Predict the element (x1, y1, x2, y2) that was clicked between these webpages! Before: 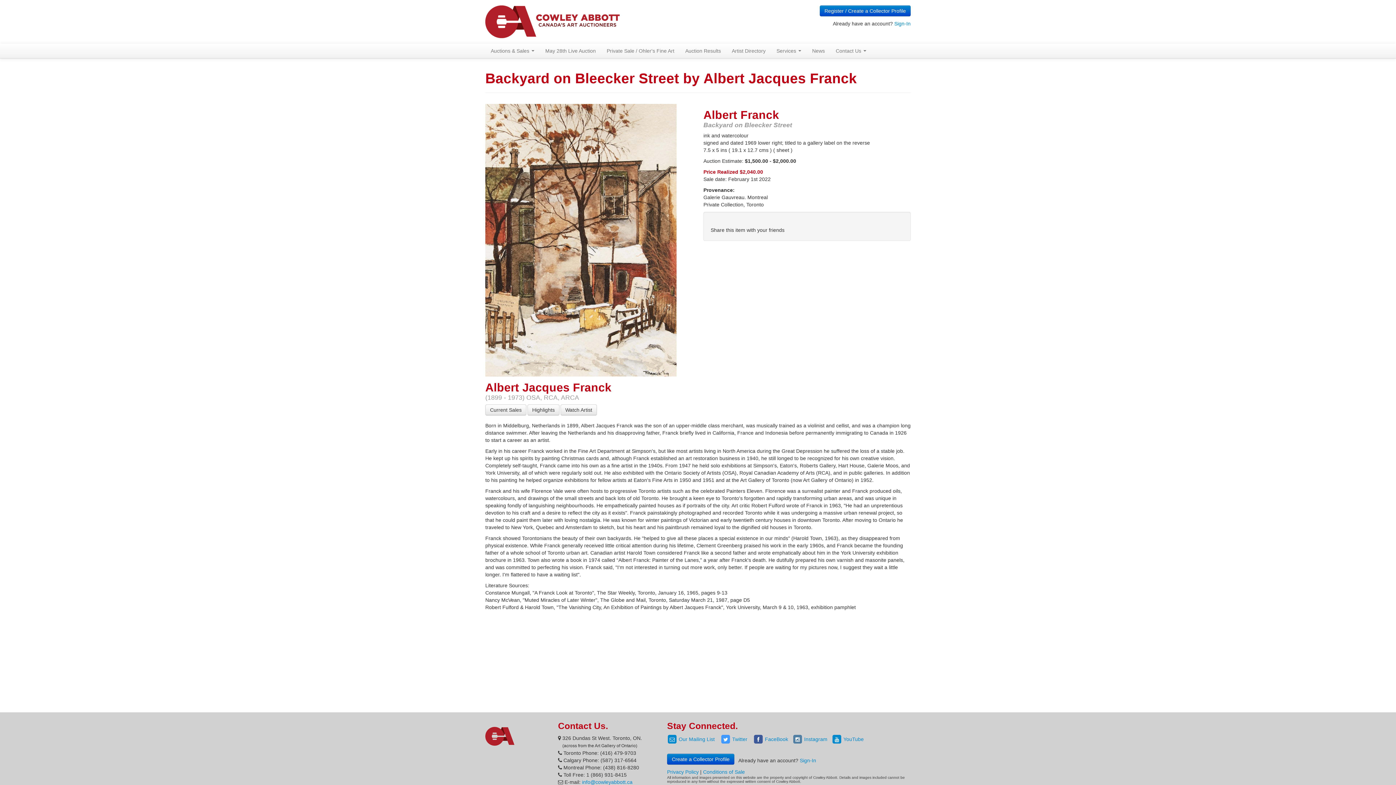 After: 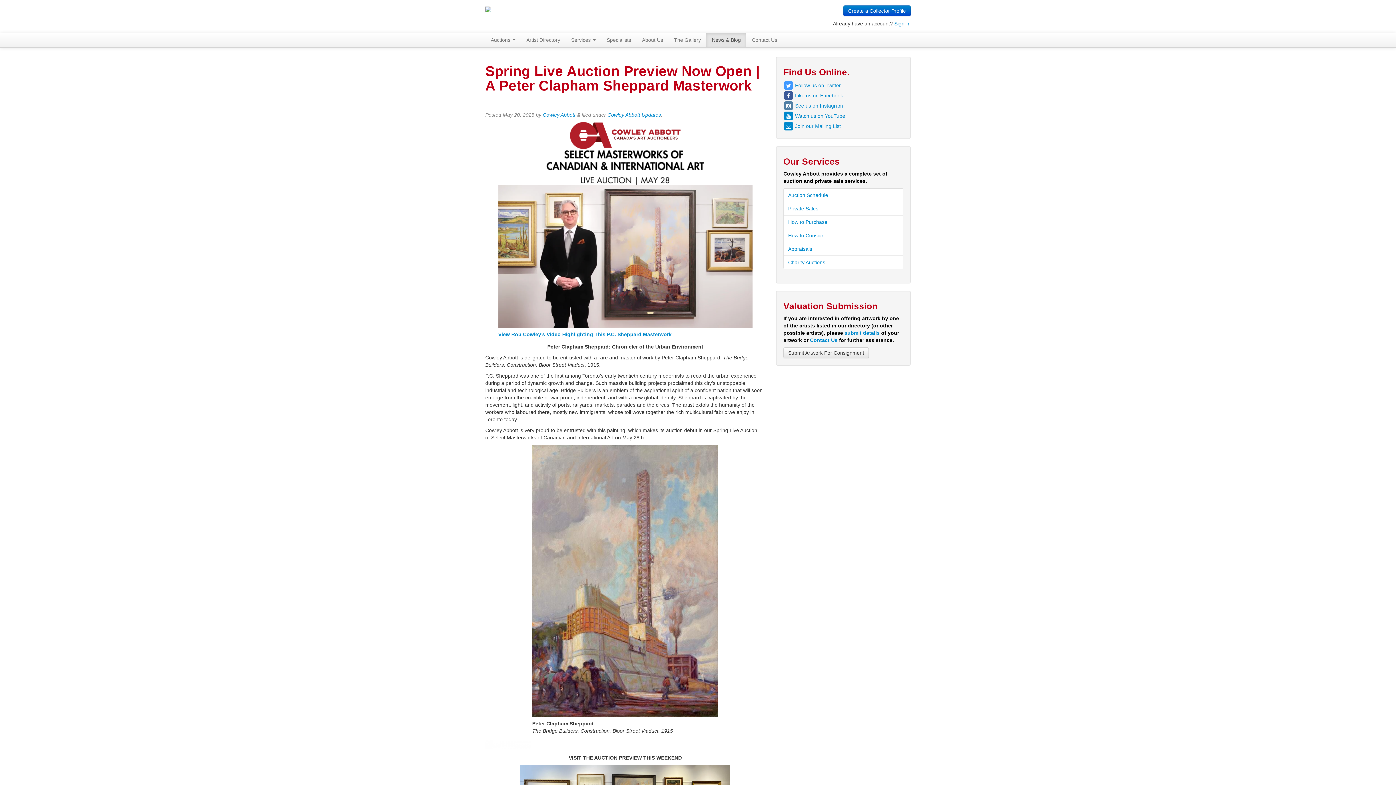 Action: bbox: (806, 43, 830, 58) label: News